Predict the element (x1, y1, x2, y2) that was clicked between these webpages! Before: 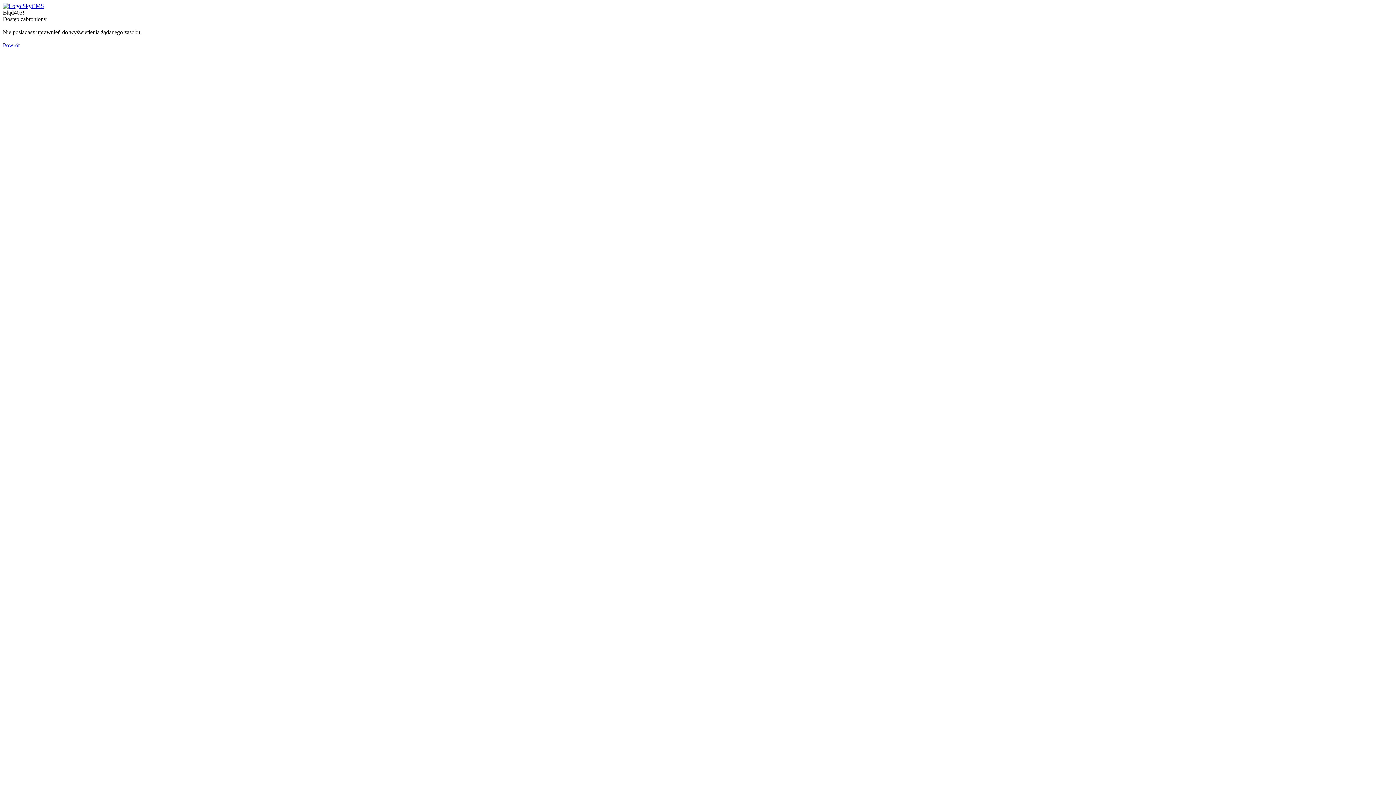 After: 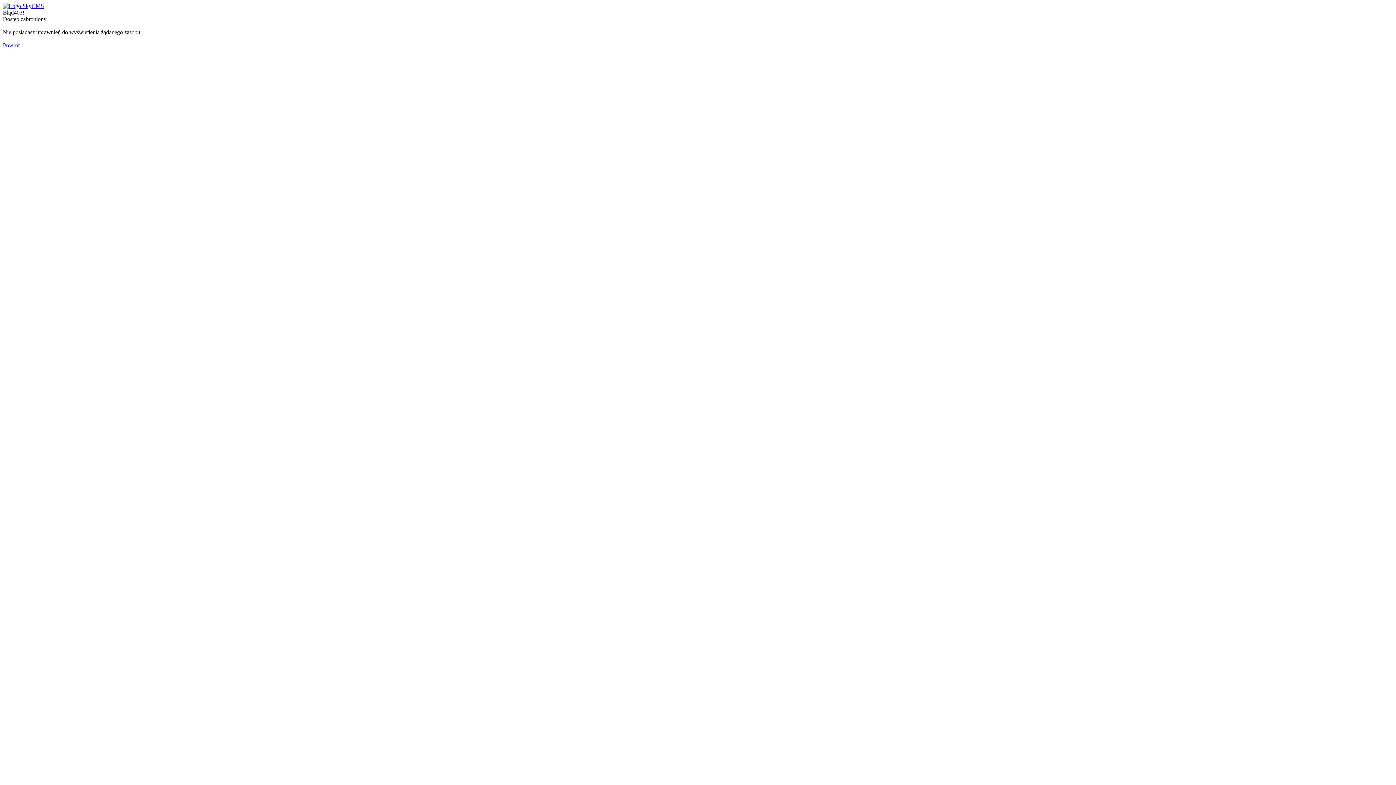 Action: bbox: (2, 2, 44, 9)